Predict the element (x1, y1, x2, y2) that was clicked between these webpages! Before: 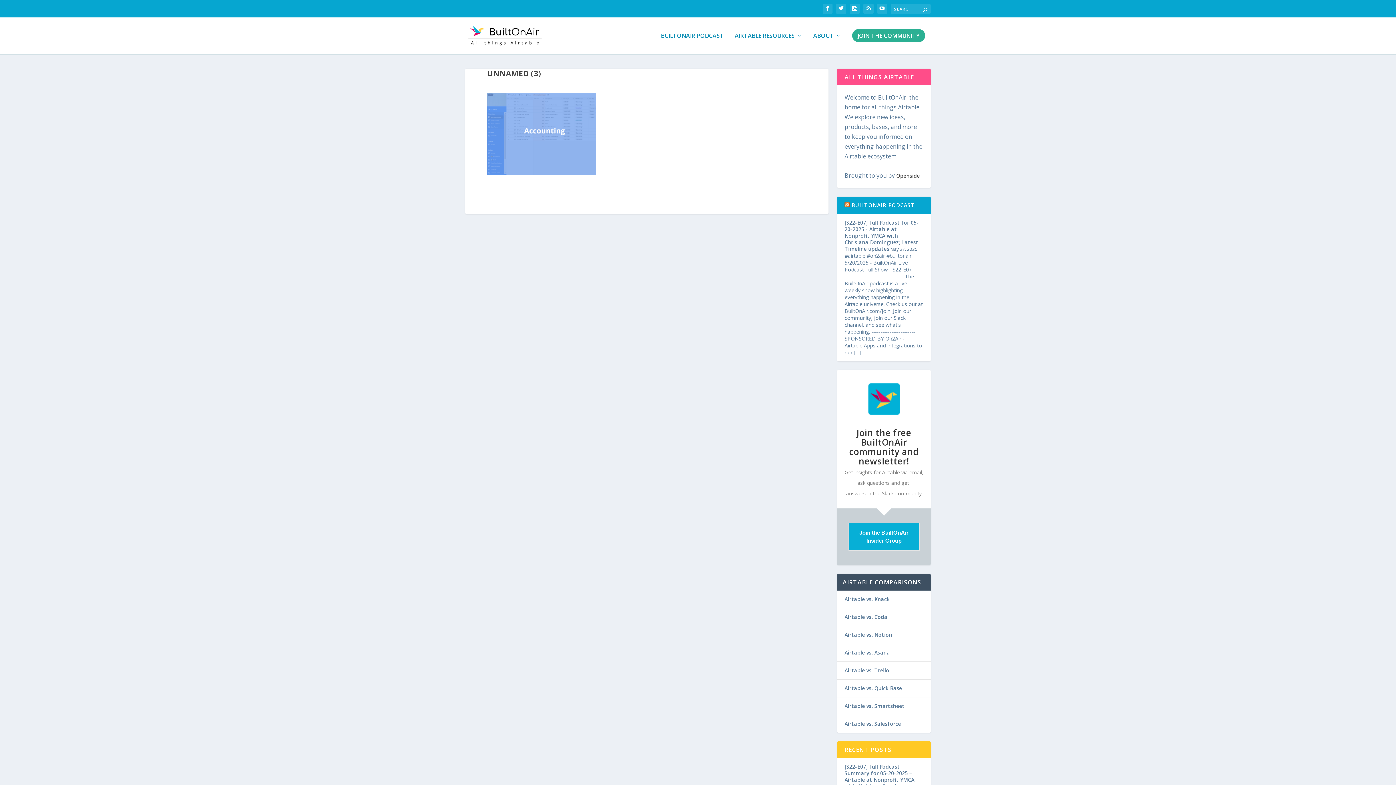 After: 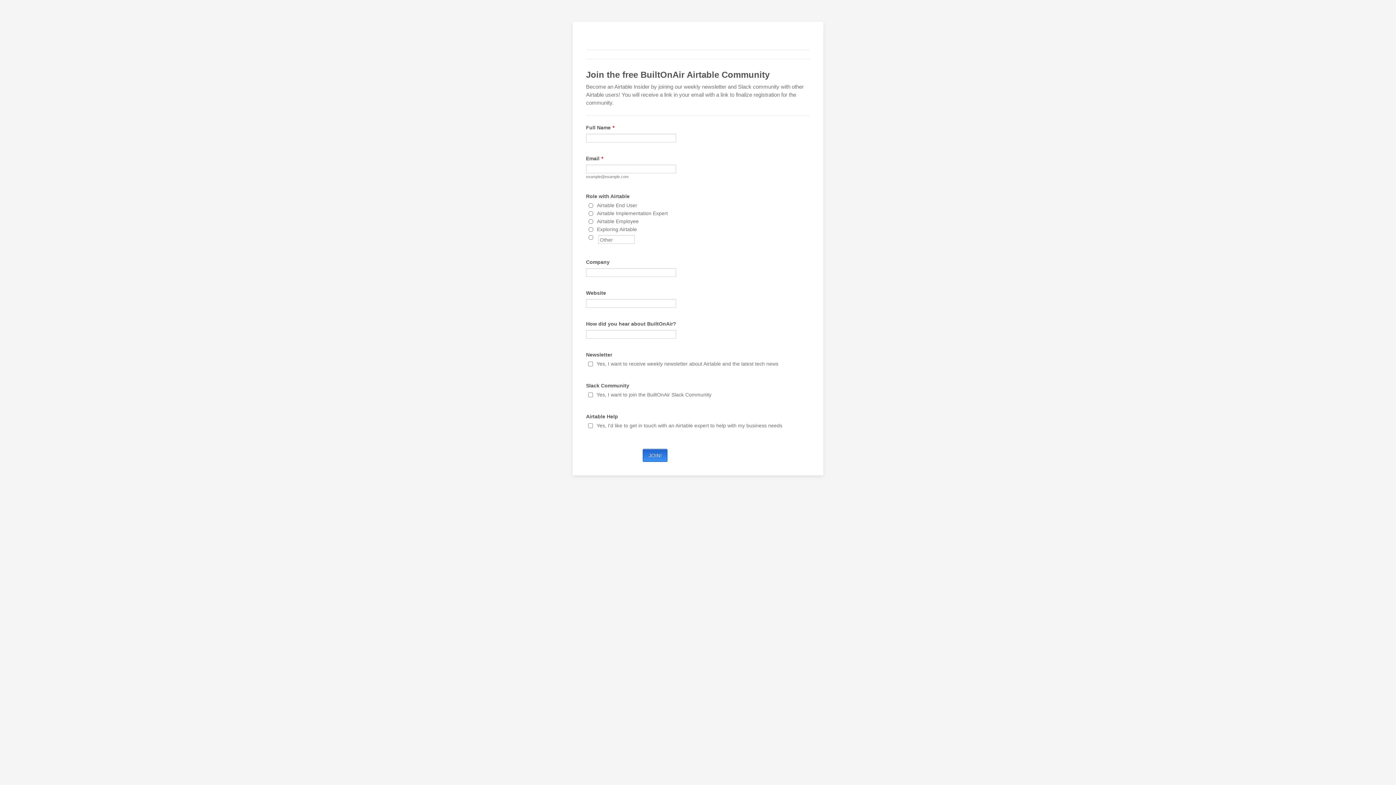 Action: bbox: (852, 29, 925, 42) label: JOIN THE COMMUNITY